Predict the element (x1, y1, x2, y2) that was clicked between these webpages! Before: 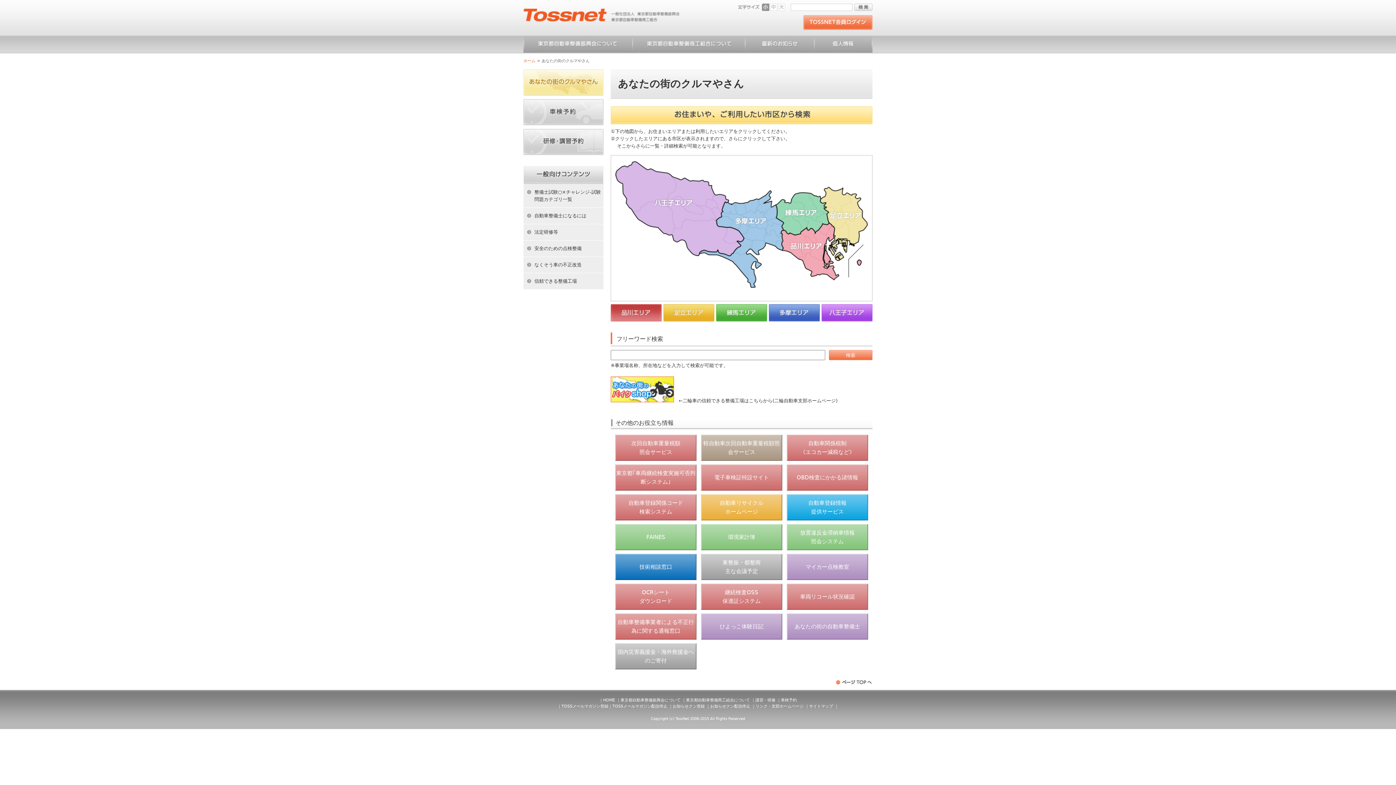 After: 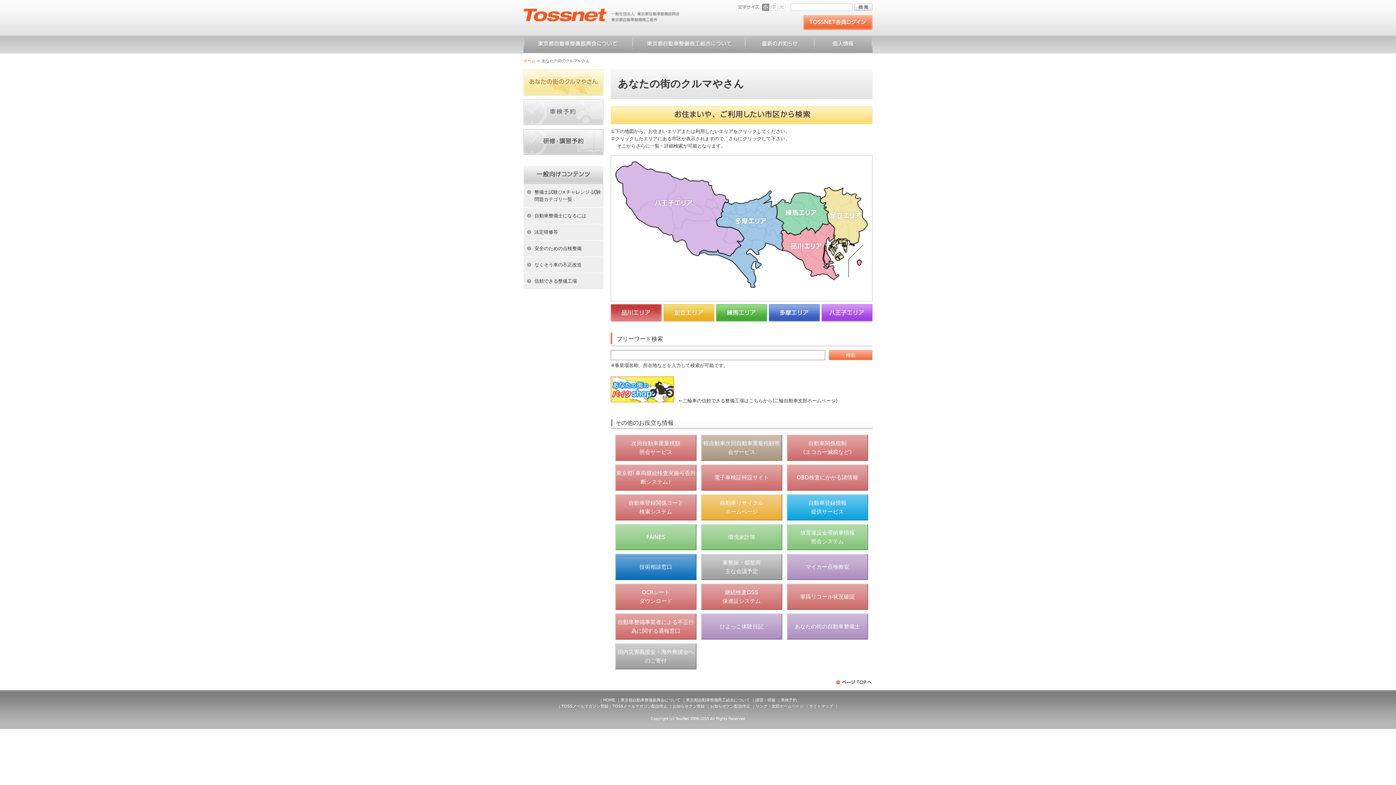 Action: bbox: (523, 99, 603, 125)